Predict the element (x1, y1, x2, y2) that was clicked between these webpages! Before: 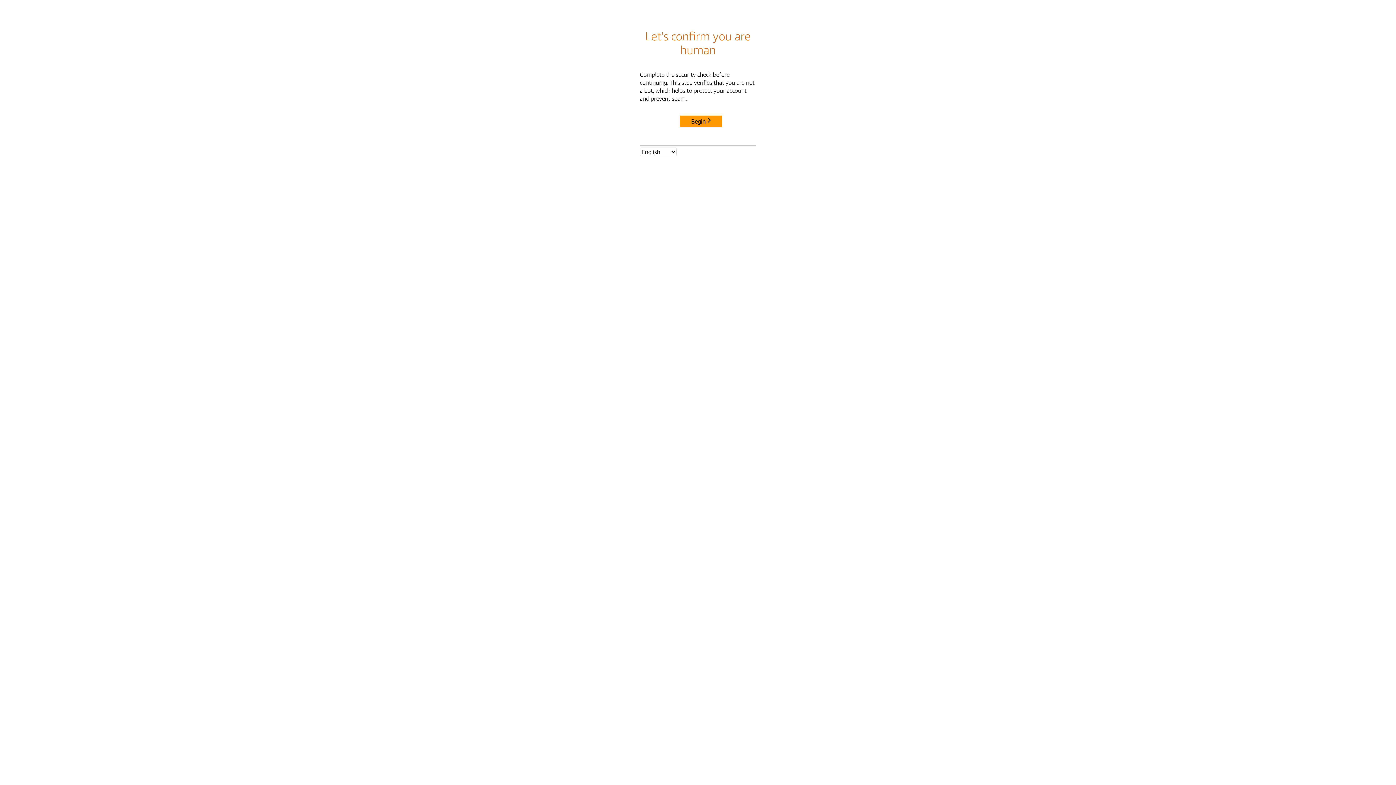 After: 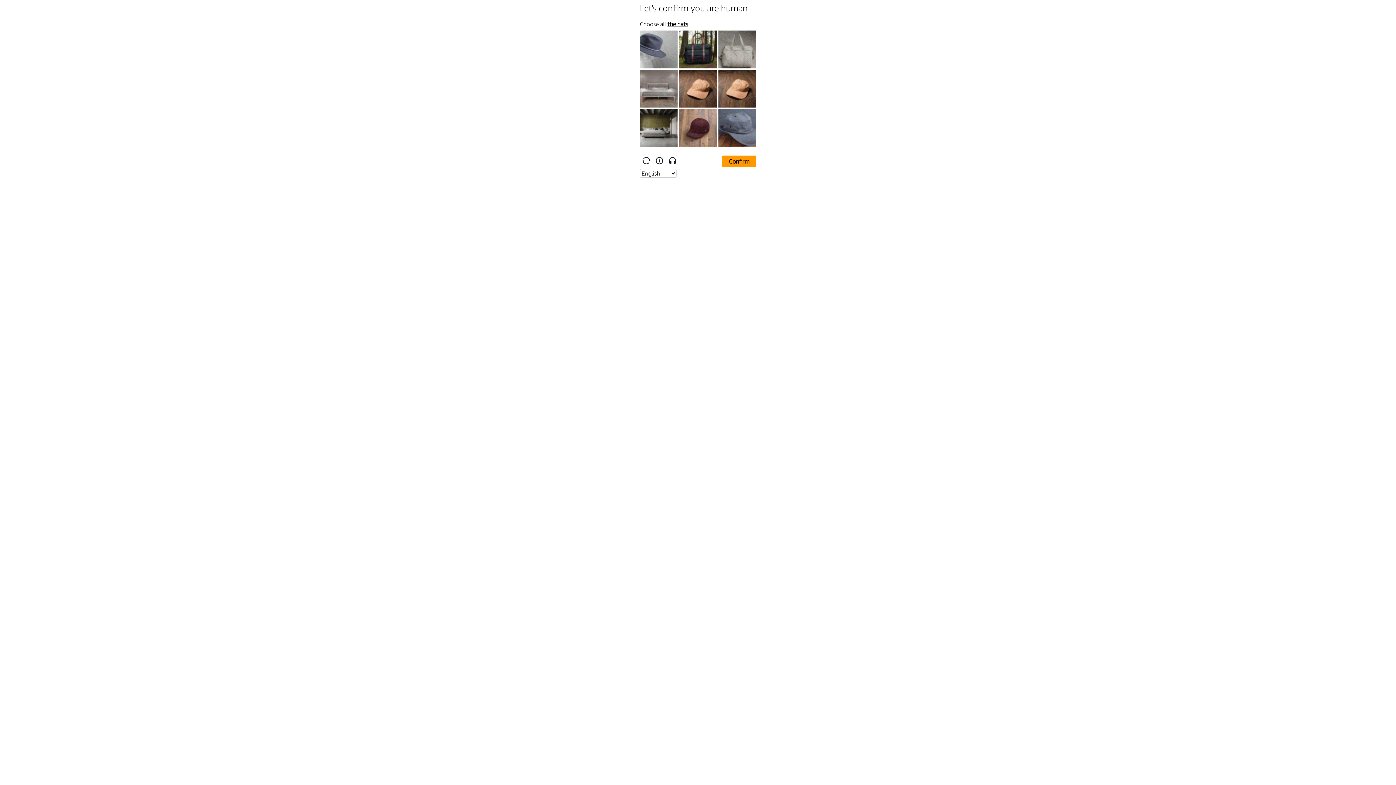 Action: bbox: (680, 115, 722, 127) label: Begin